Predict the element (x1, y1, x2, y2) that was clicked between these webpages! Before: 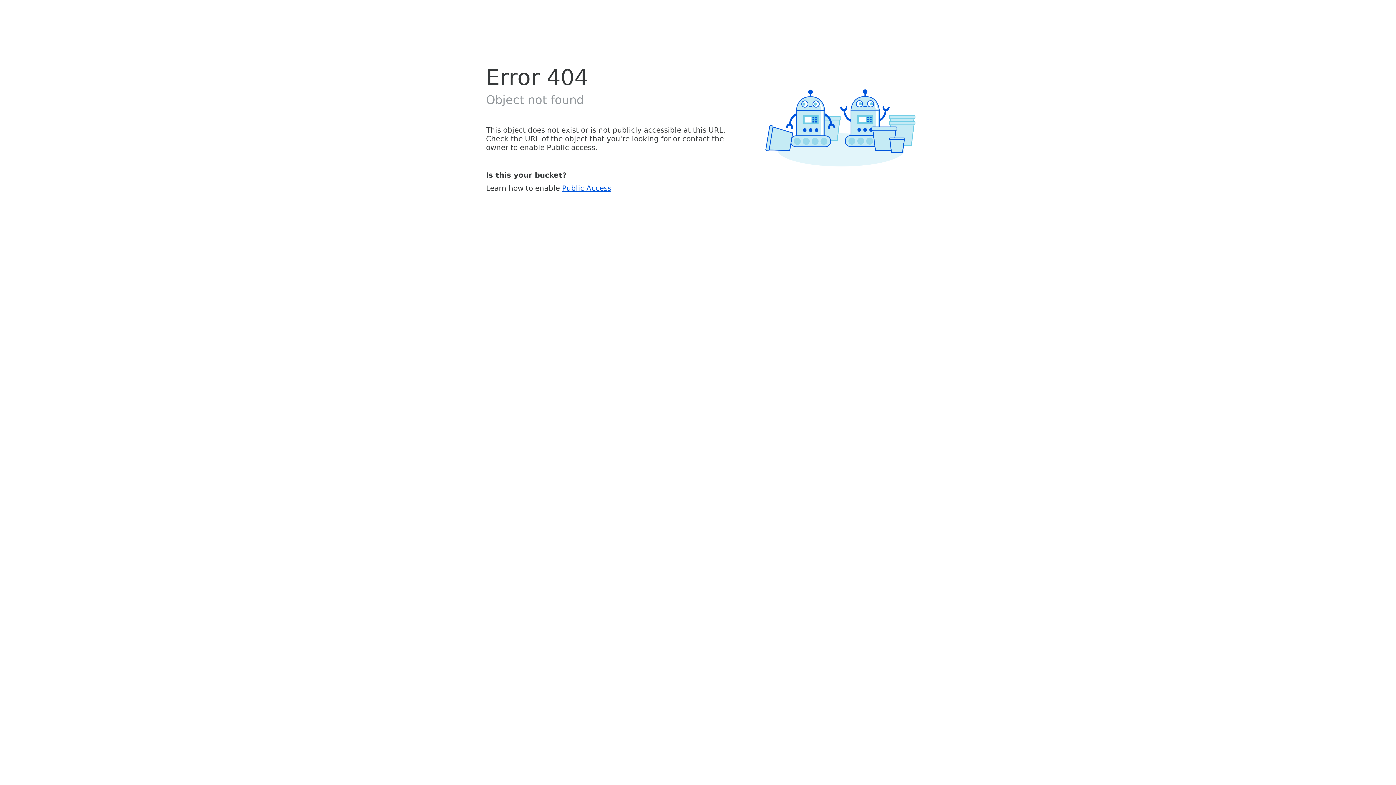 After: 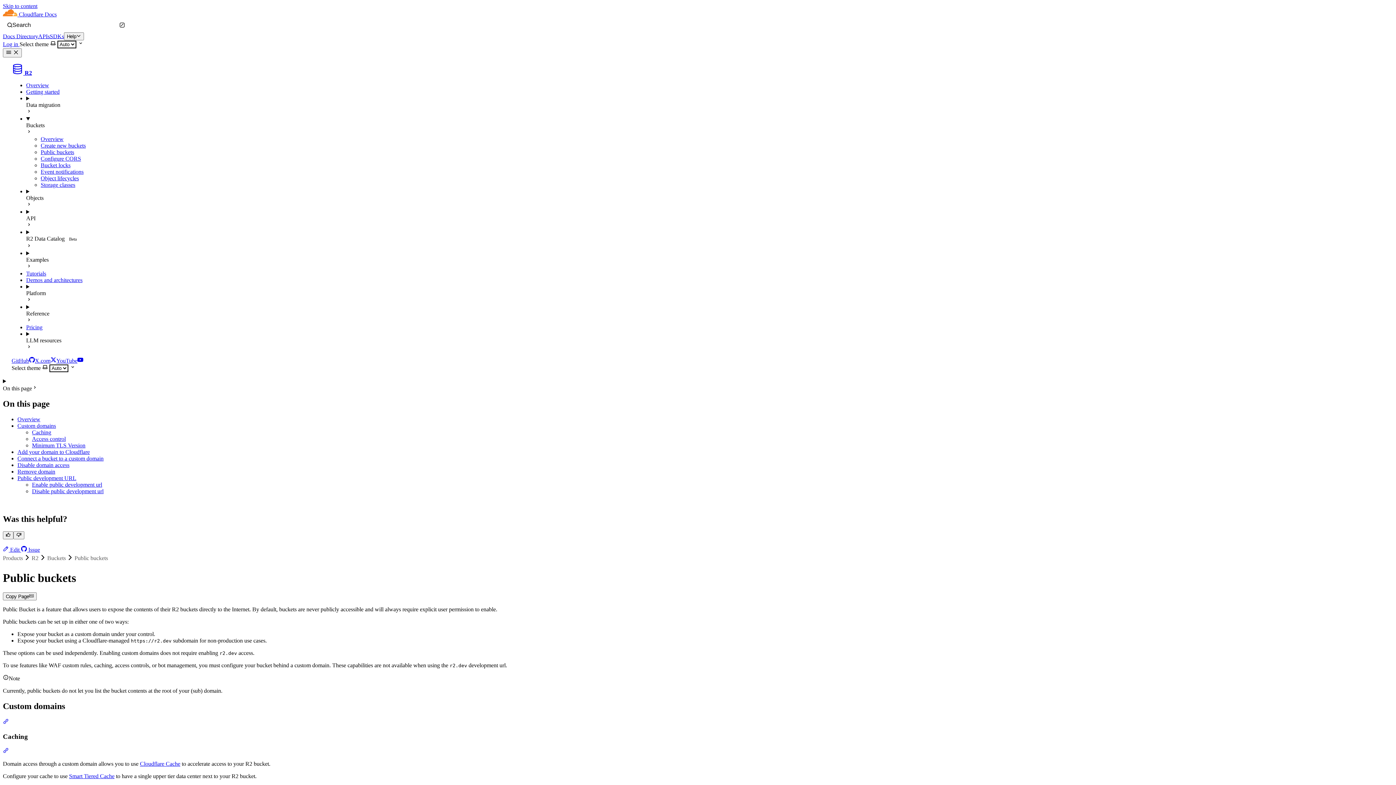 Action: label: Public Access bbox: (562, 183, 611, 192)